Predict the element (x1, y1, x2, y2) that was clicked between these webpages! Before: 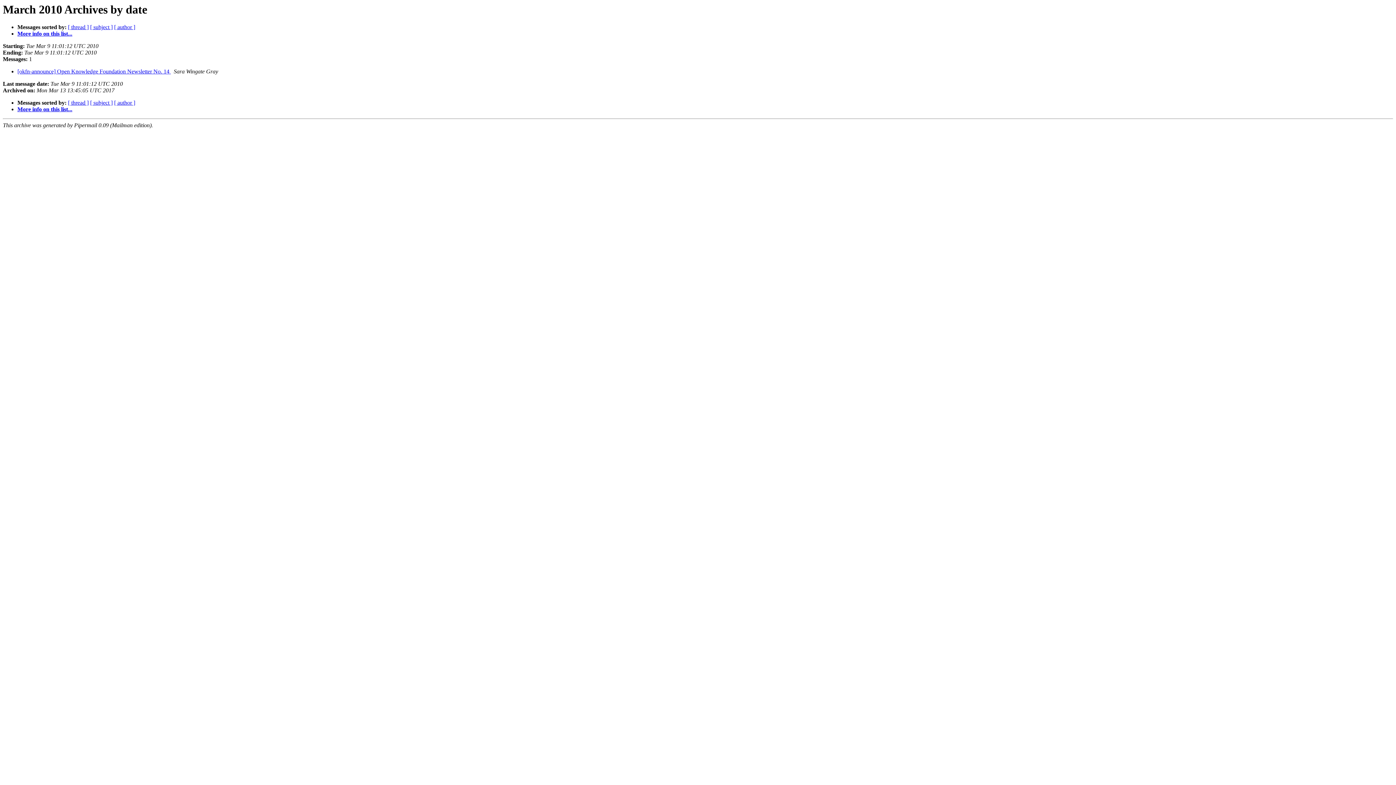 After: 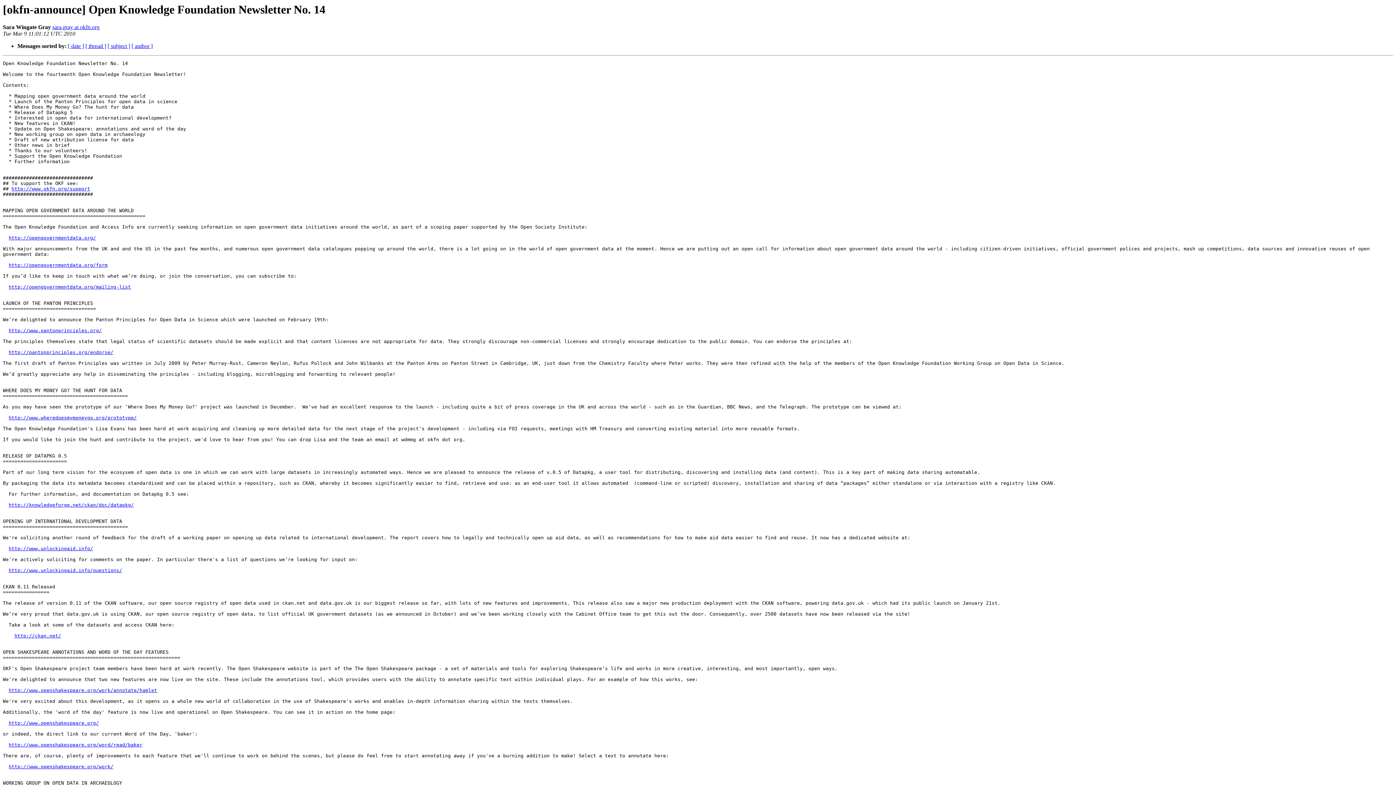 Action: bbox: (17, 68, 170, 74) label: [okfn-announce] Open Knowledge Foundation Newsletter No. 14 